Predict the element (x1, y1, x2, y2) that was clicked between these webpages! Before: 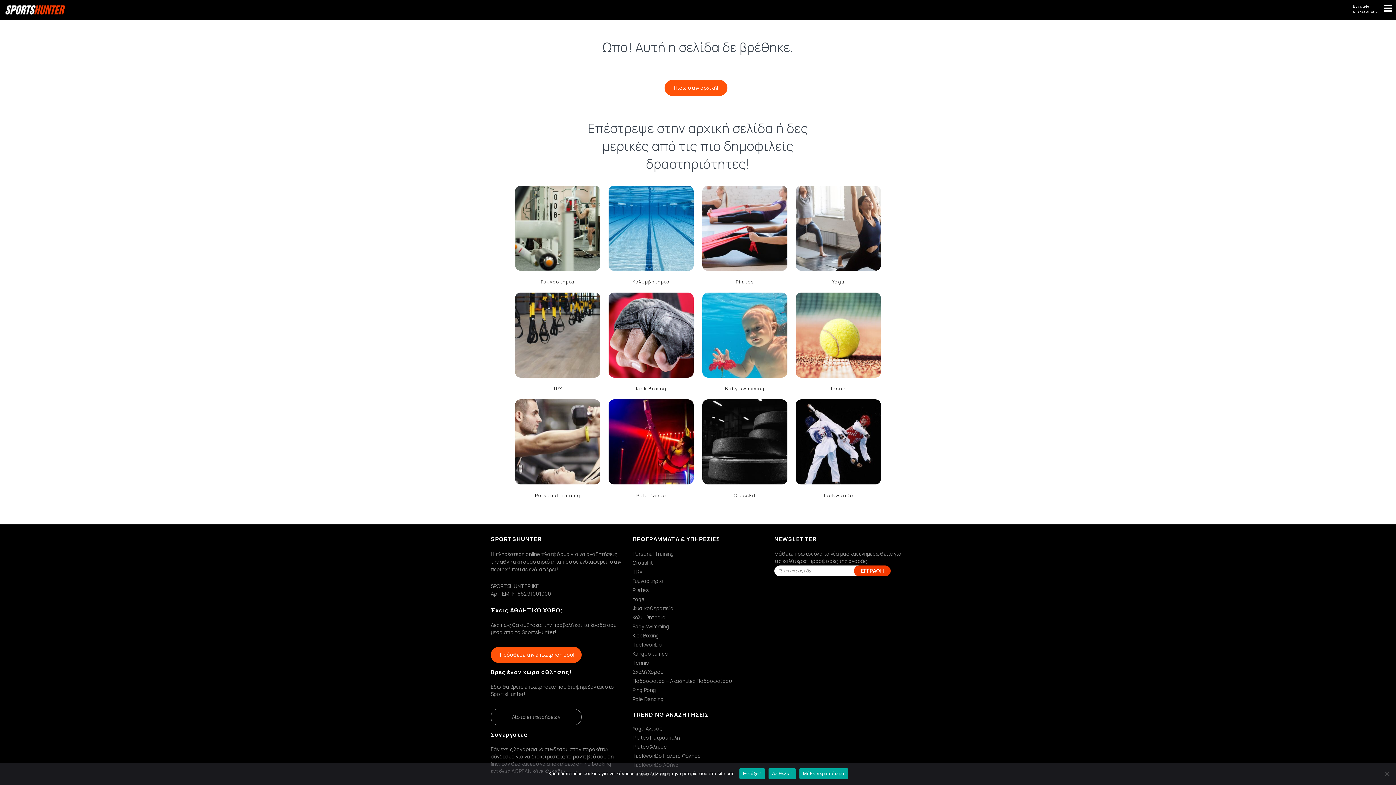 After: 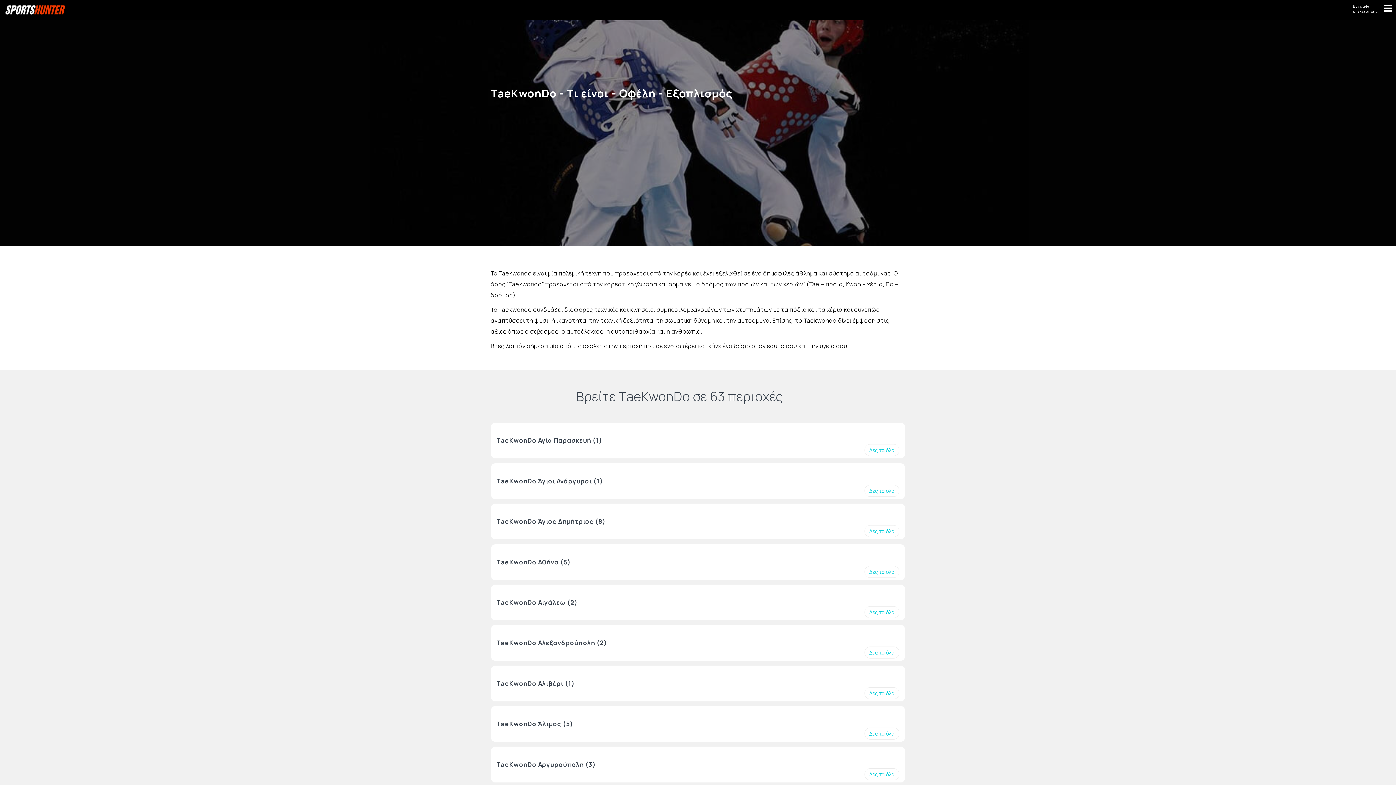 Action: bbox: (632, 641, 662, 648) label: TaeKwonDo